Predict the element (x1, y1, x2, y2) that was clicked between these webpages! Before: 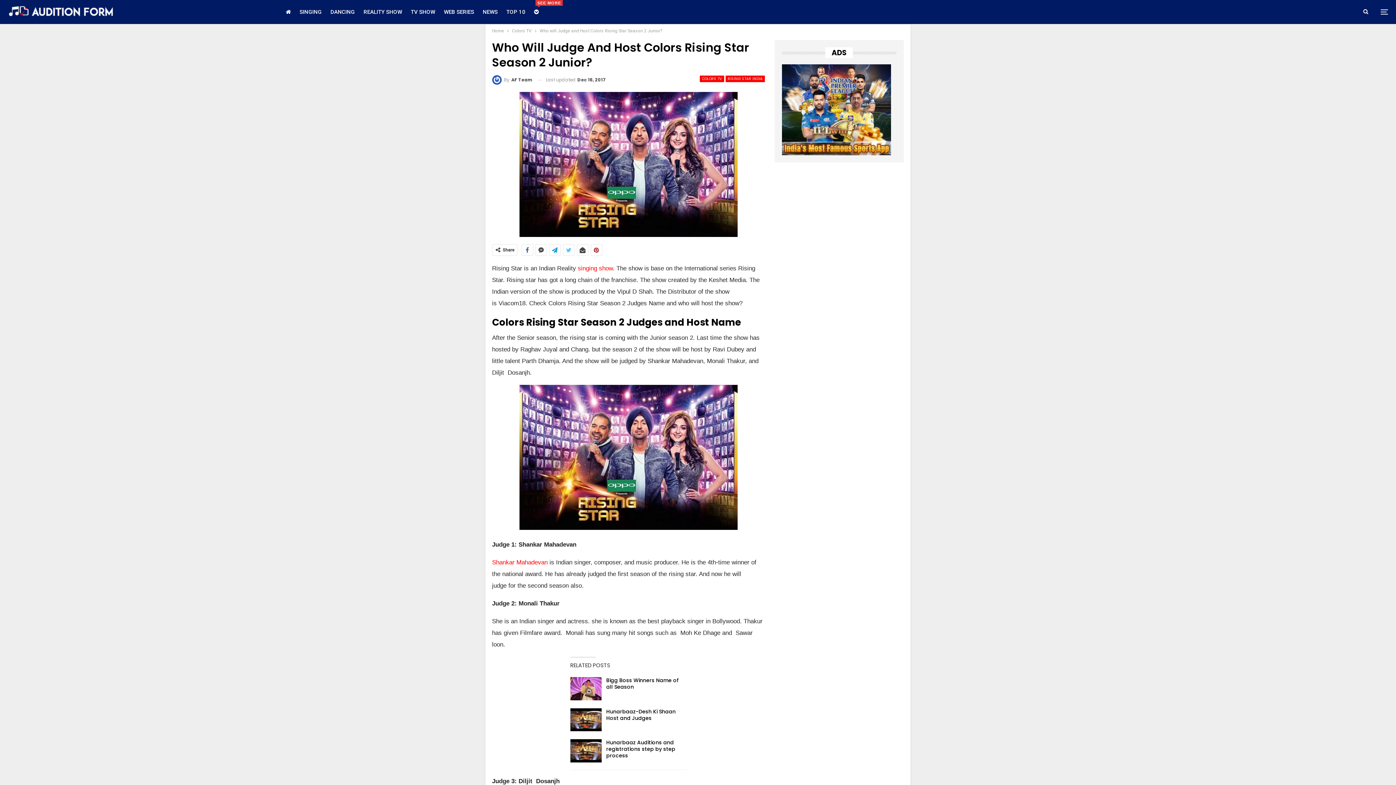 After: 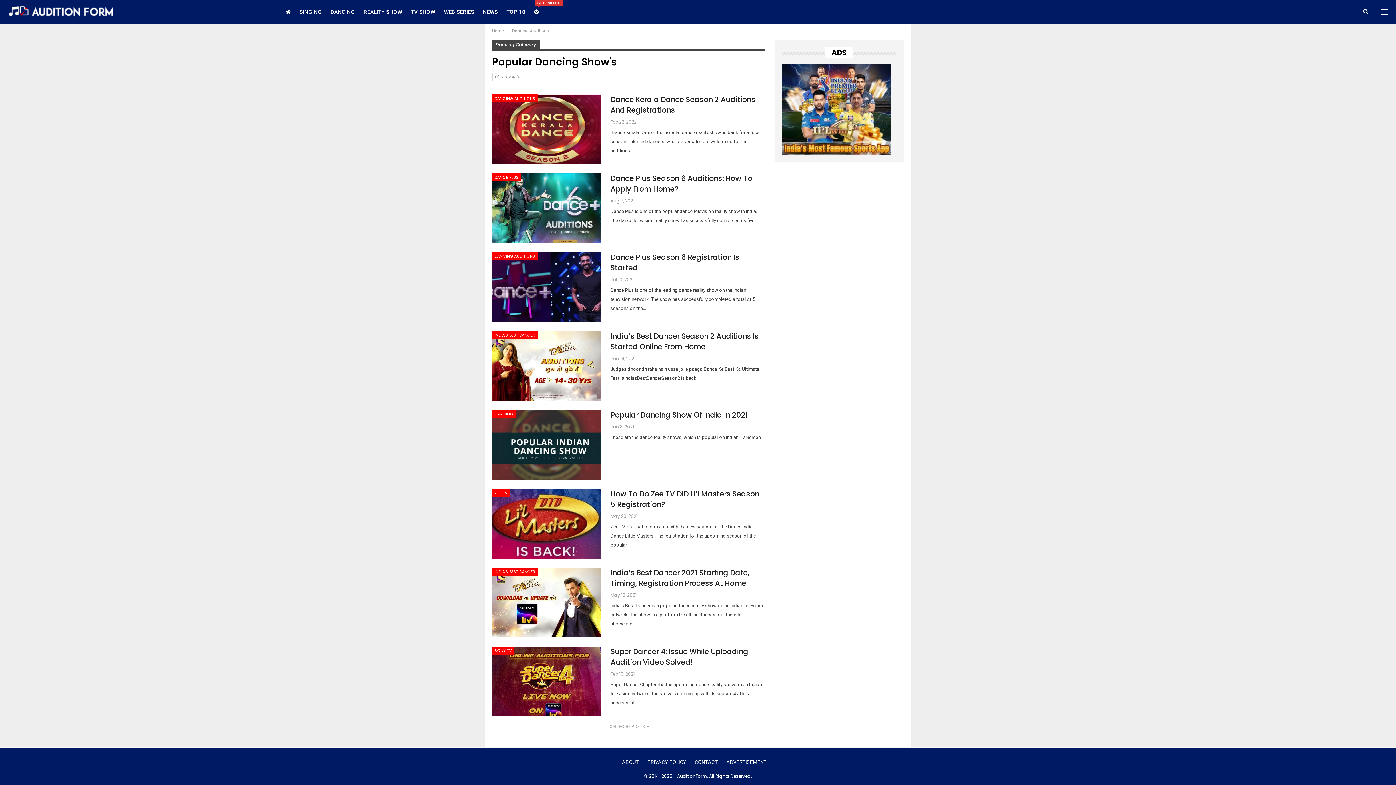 Action: label: DANCING bbox: (328, 0, 357, 24)